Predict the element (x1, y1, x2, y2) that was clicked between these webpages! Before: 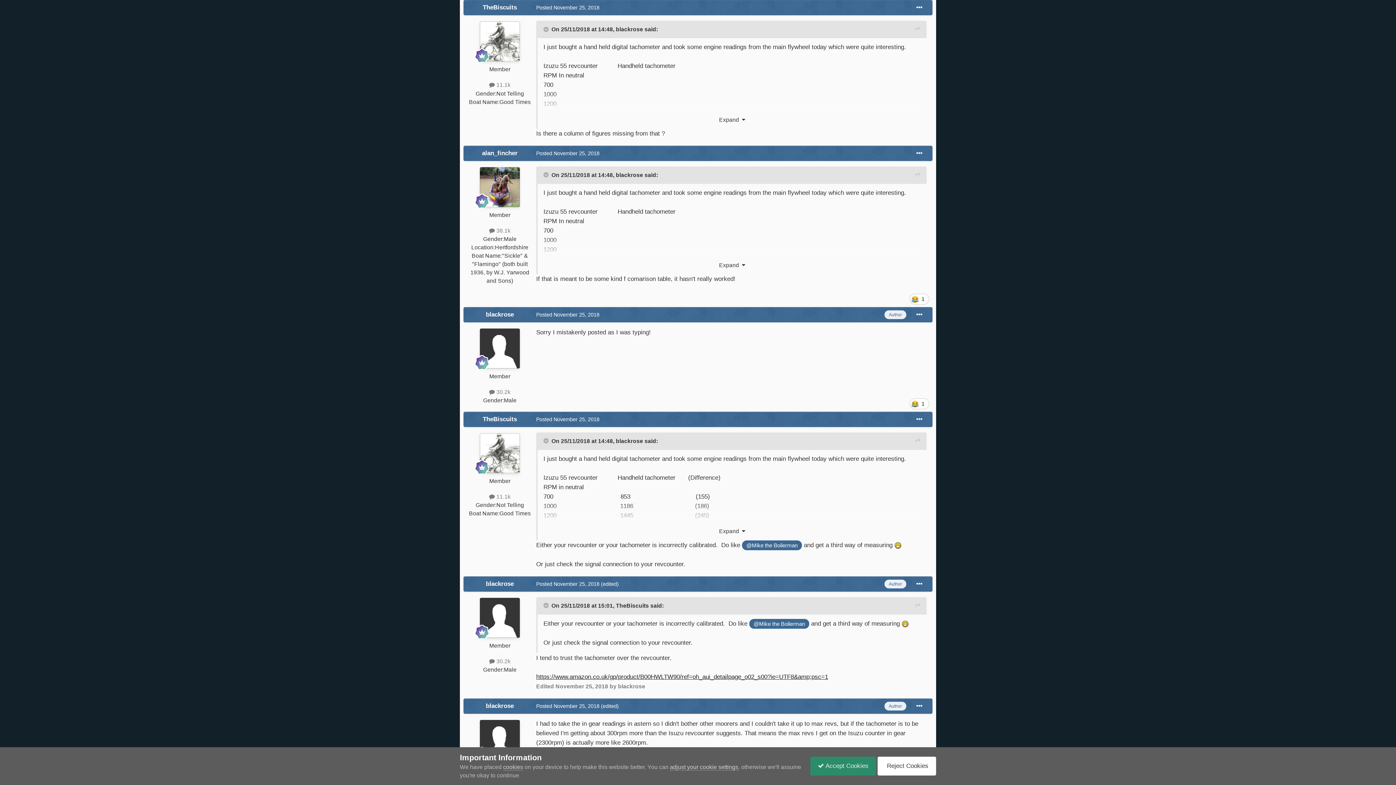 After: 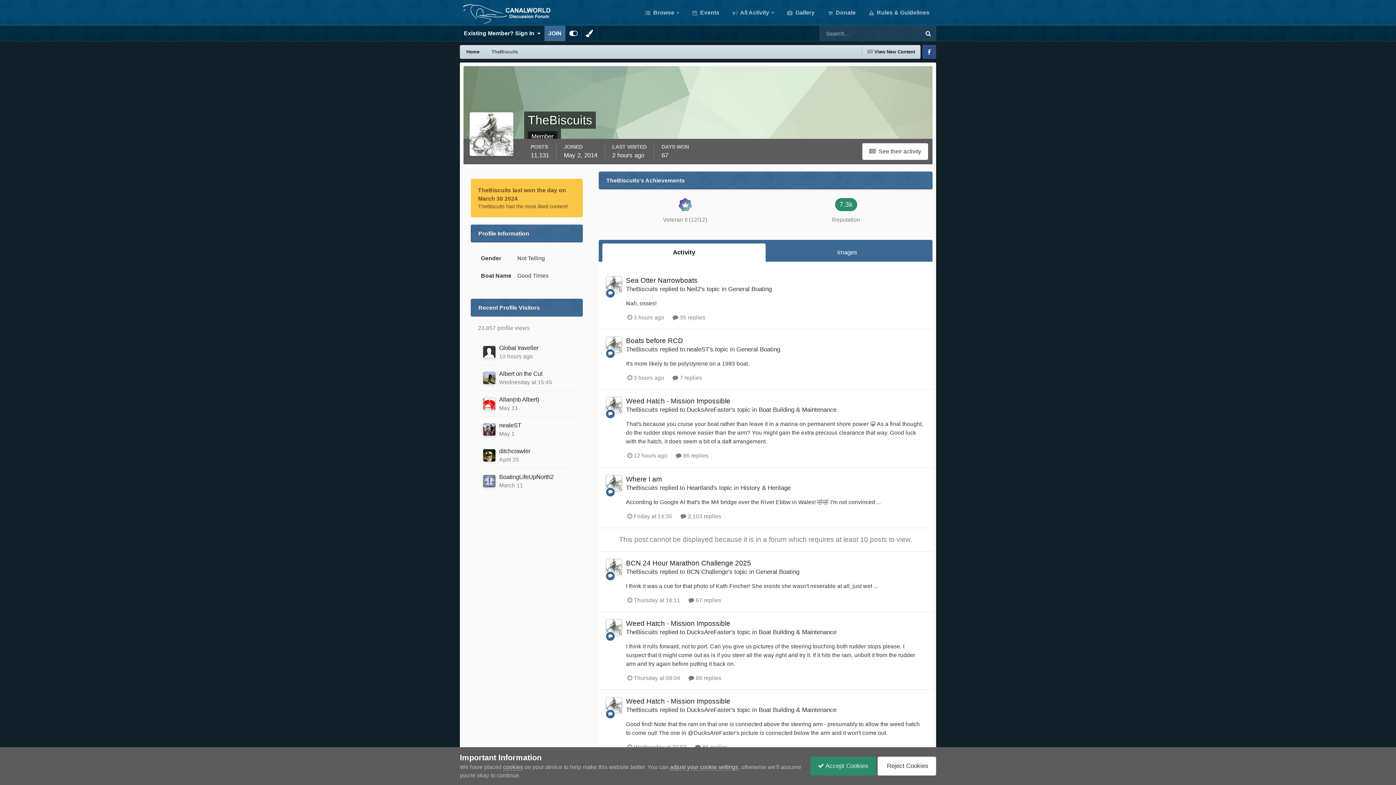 Action: bbox: (482, 4, 517, 11) label: TheBiscuits